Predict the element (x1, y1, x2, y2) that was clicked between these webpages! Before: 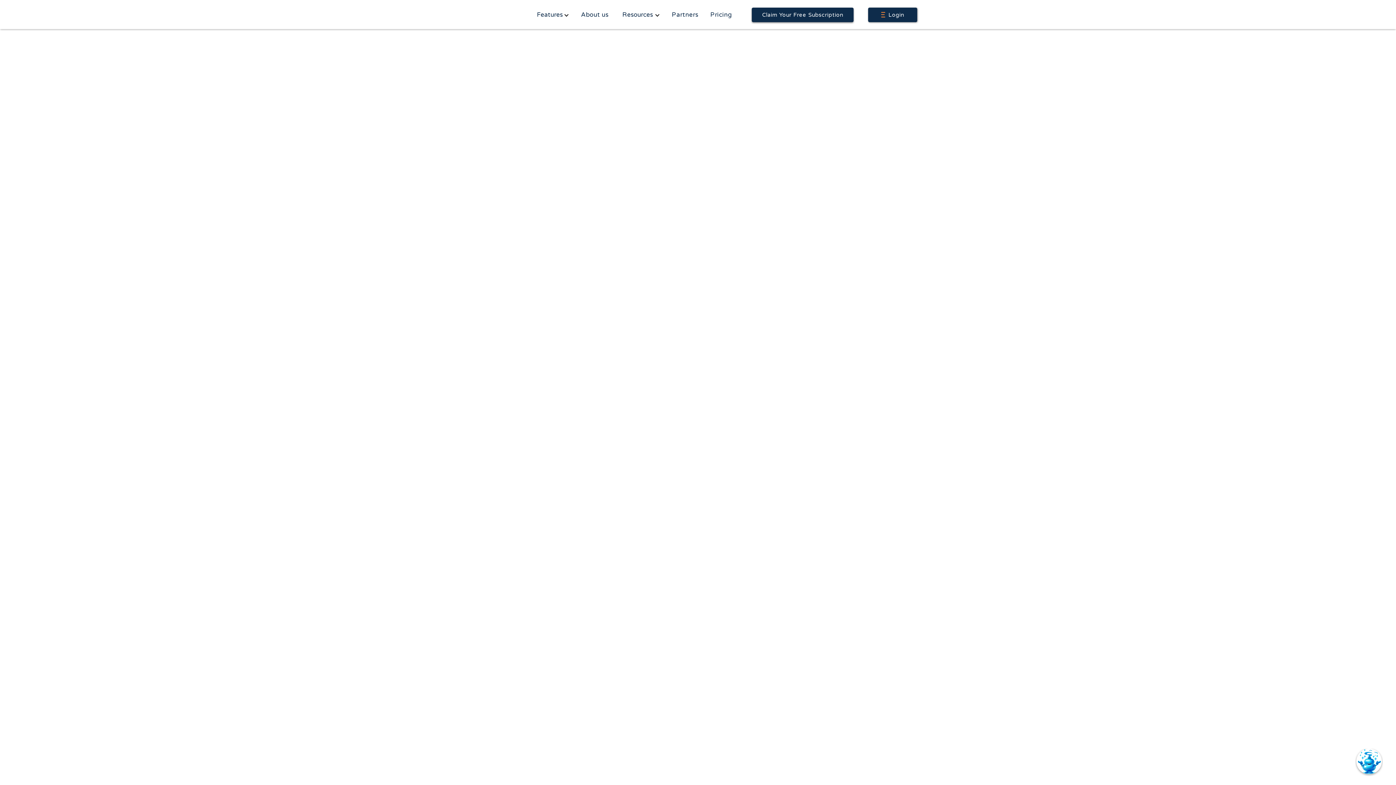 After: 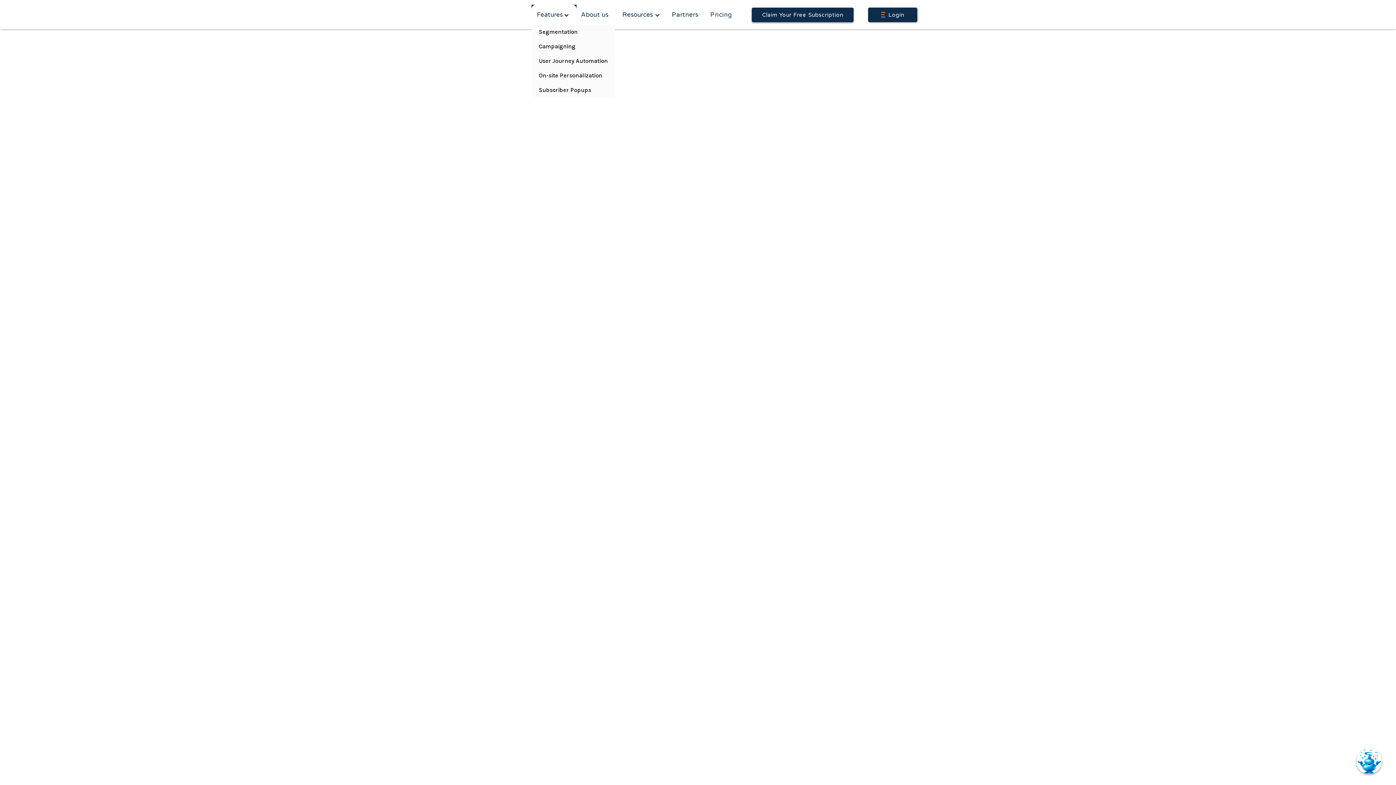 Action: bbox: (531, 4, 576, 24) label: Features